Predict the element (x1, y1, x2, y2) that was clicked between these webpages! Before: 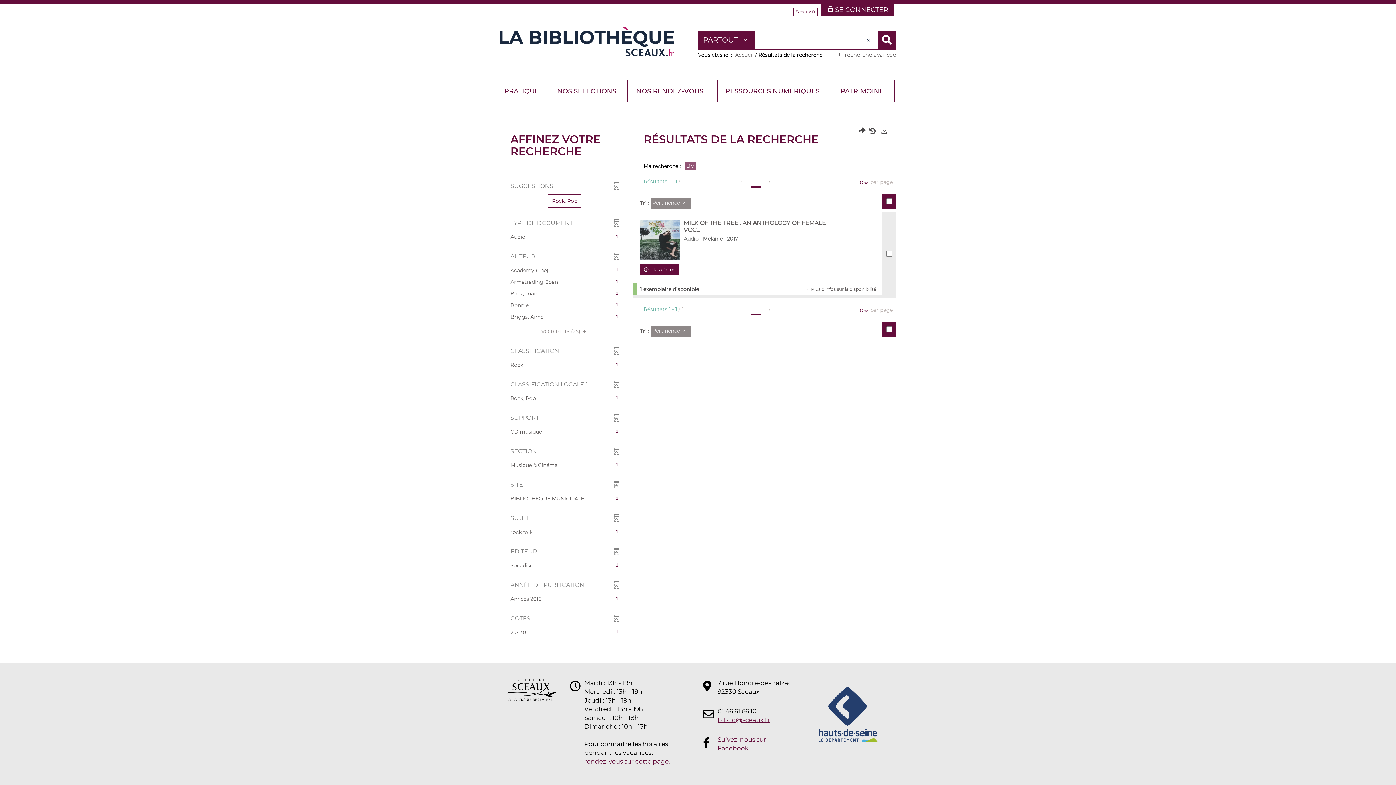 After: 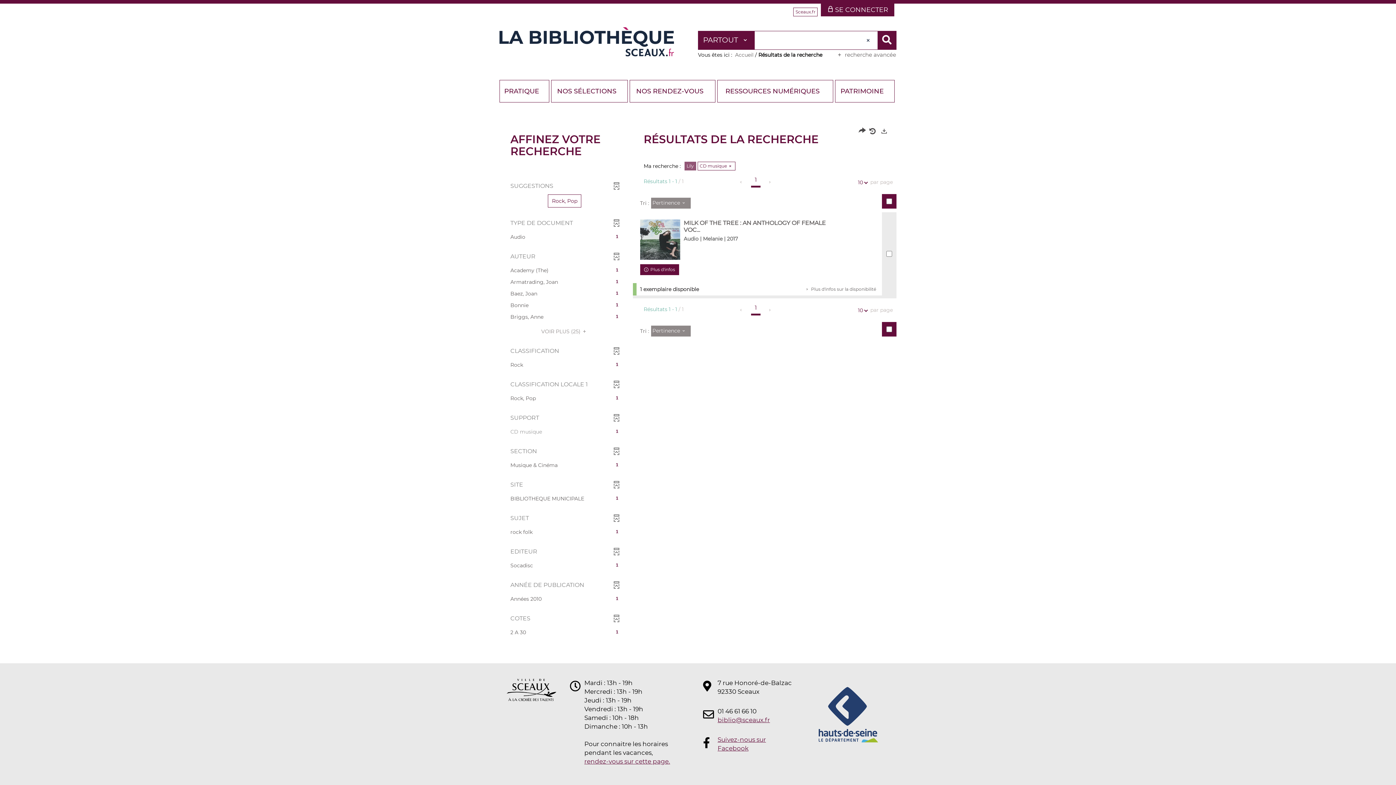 Action: bbox: (506, 426, 622, 437) label: 1
CD musique